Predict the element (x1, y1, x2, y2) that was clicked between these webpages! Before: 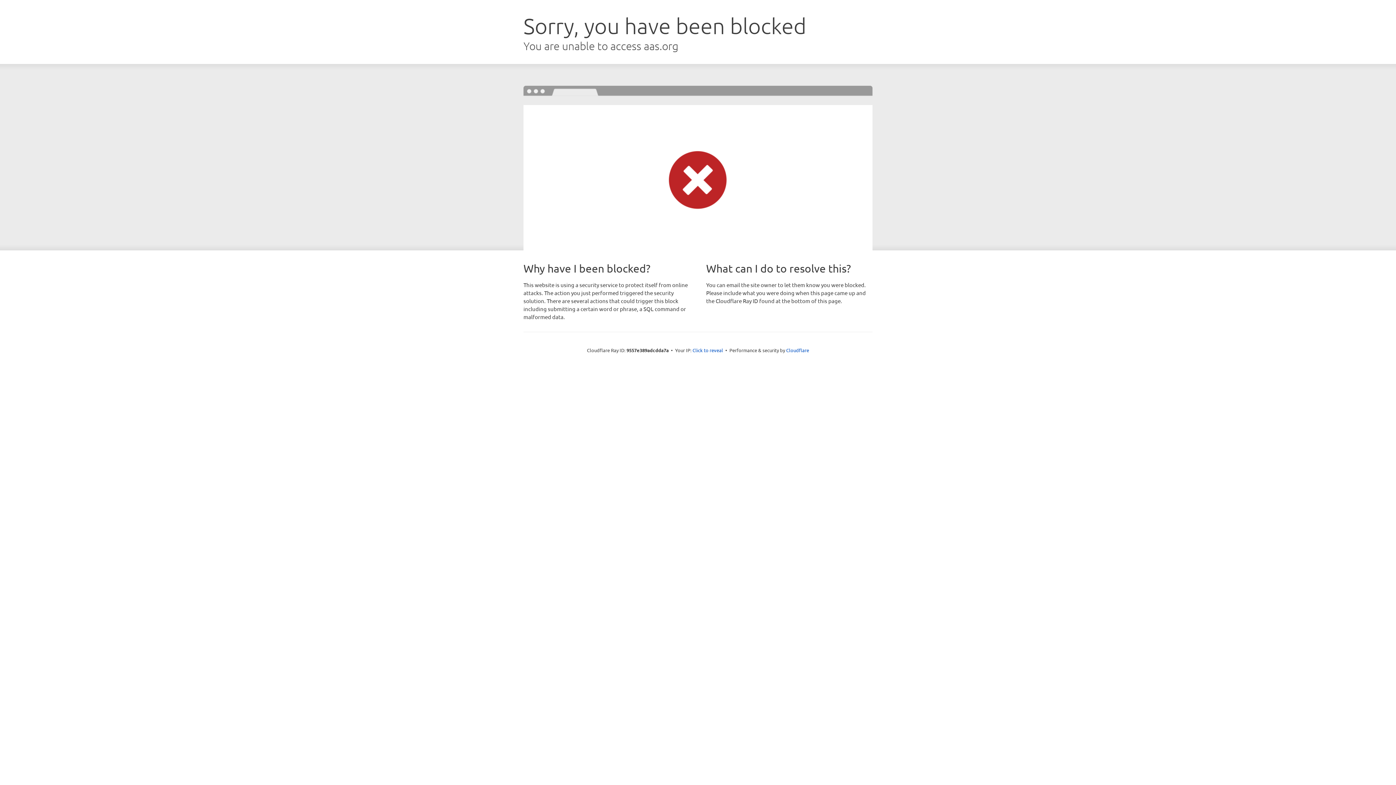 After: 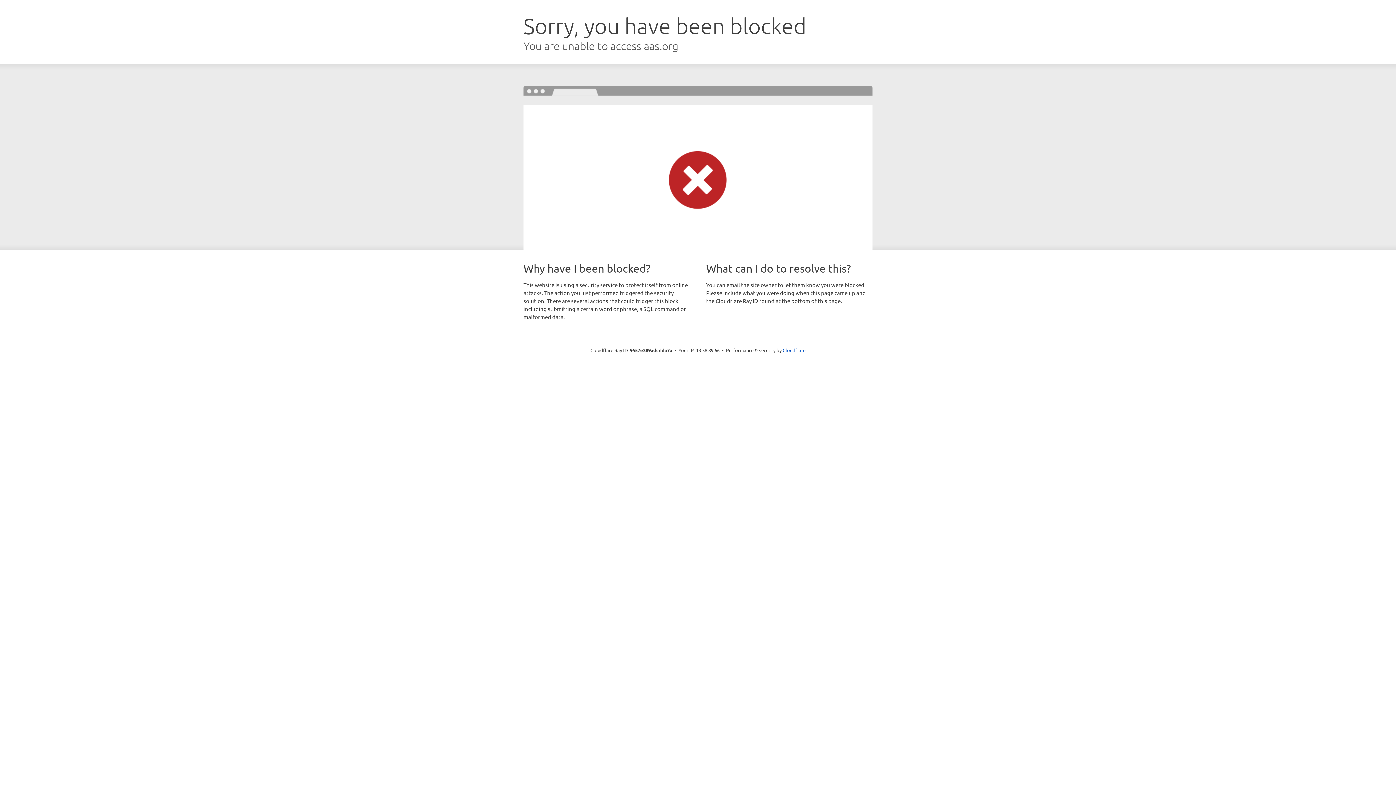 Action: bbox: (692, 346, 723, 353) label: Click to reveal